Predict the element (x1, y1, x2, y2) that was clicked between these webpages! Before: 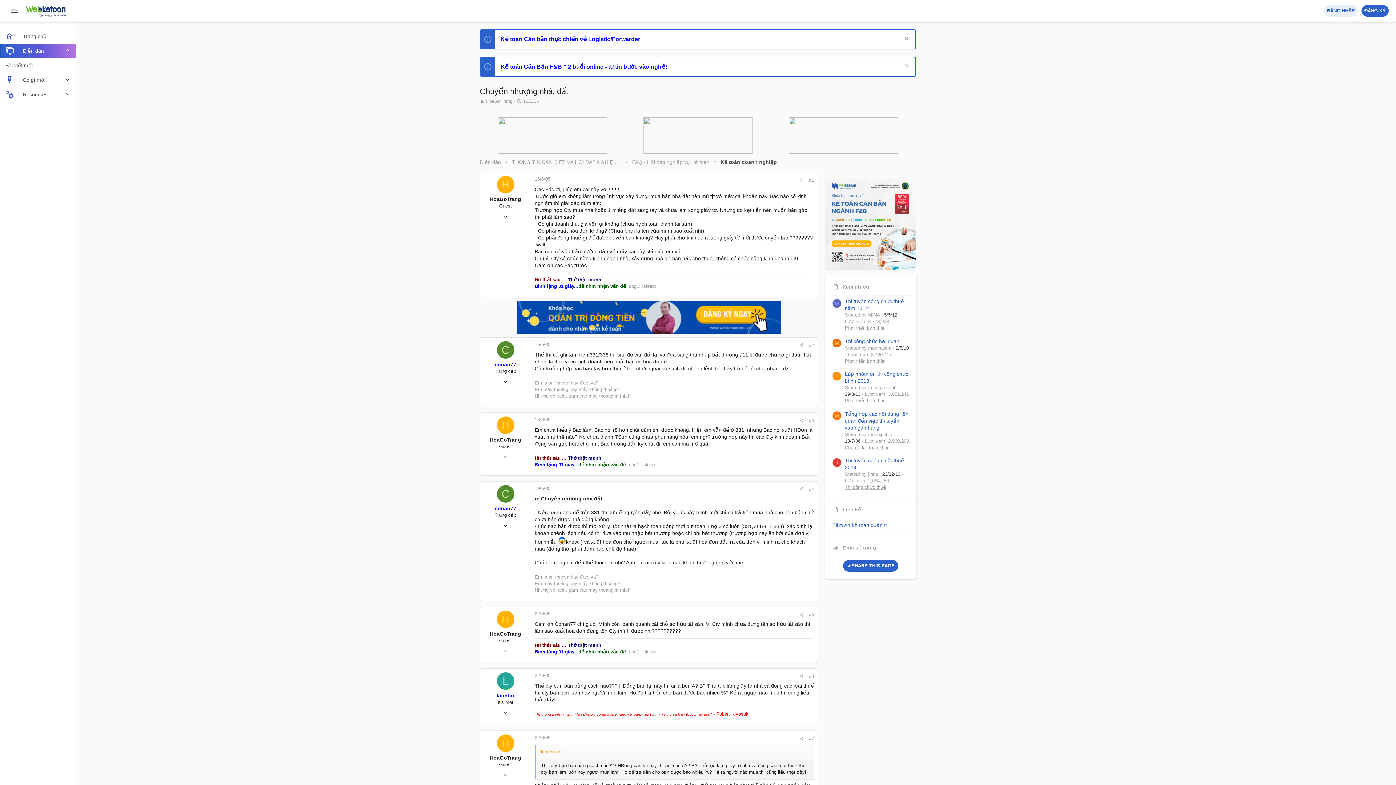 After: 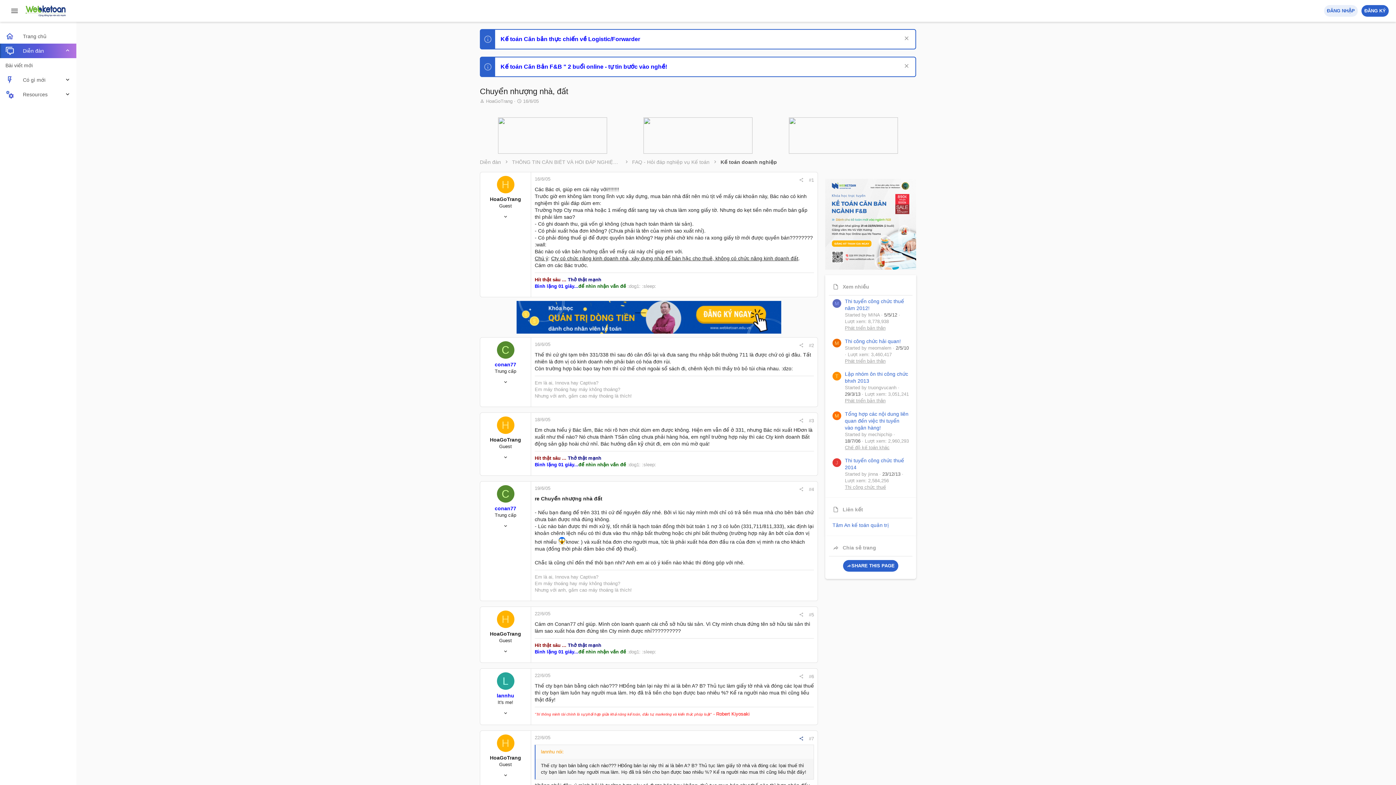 Action: bbox: (796, 735, 806, 742)